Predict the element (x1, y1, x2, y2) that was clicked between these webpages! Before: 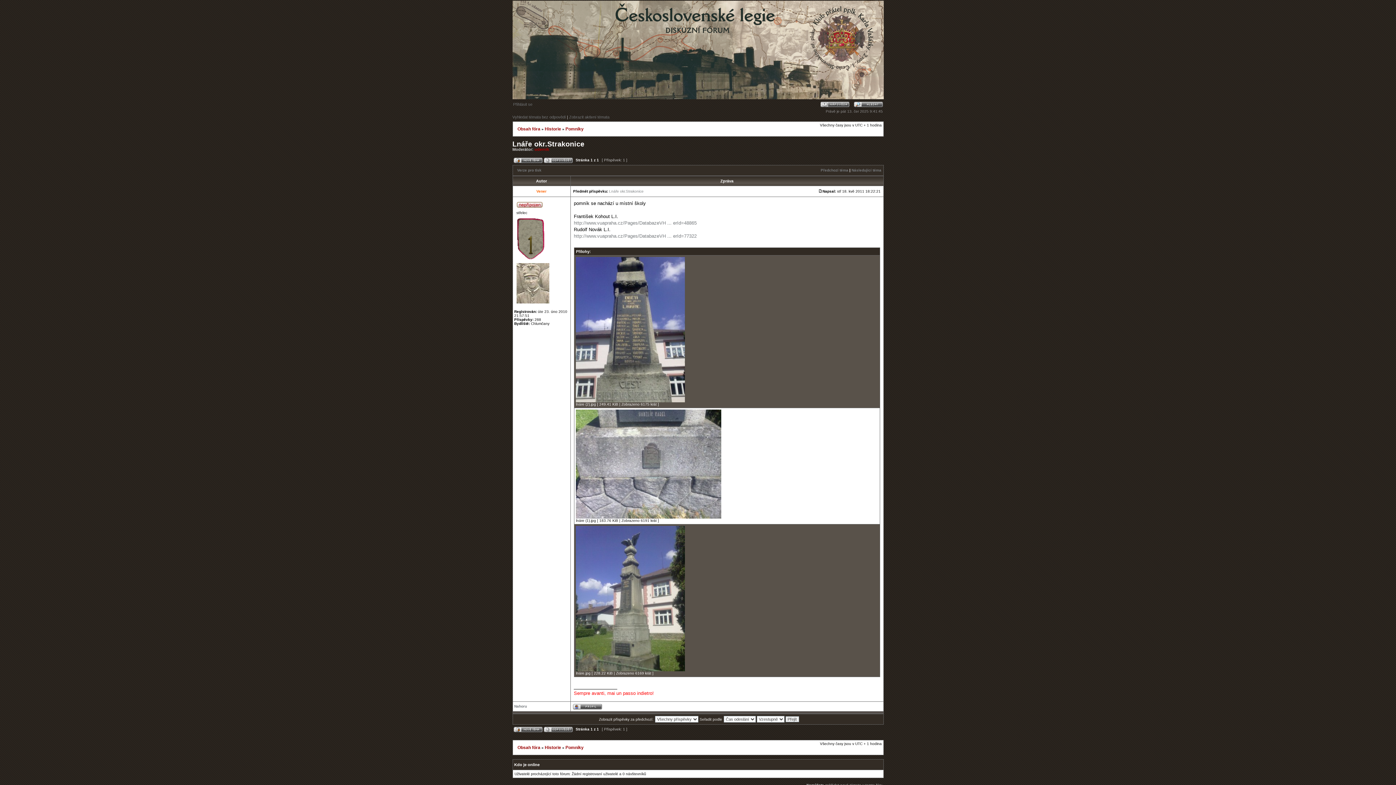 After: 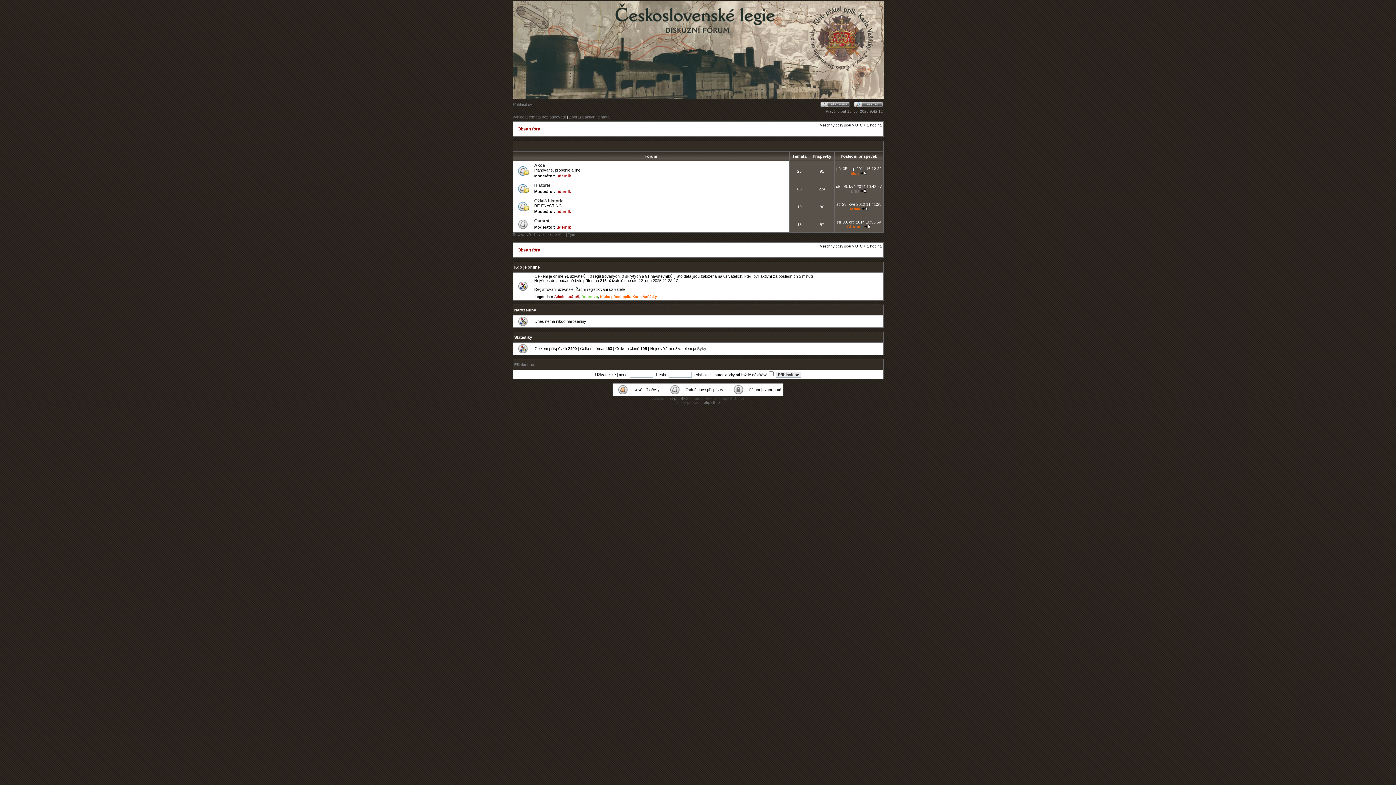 Action: label: Obsah fóra bbox: (517, 745, 540, 750)